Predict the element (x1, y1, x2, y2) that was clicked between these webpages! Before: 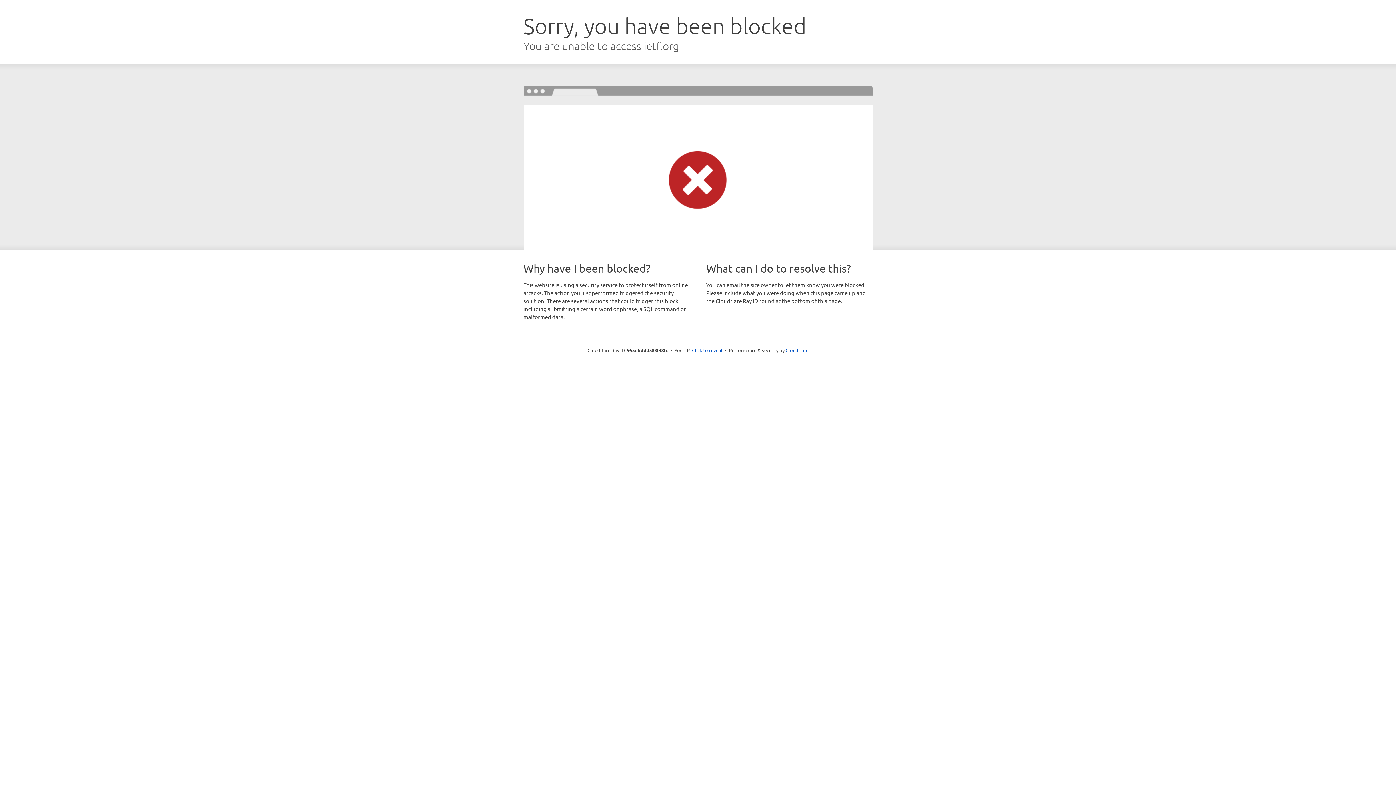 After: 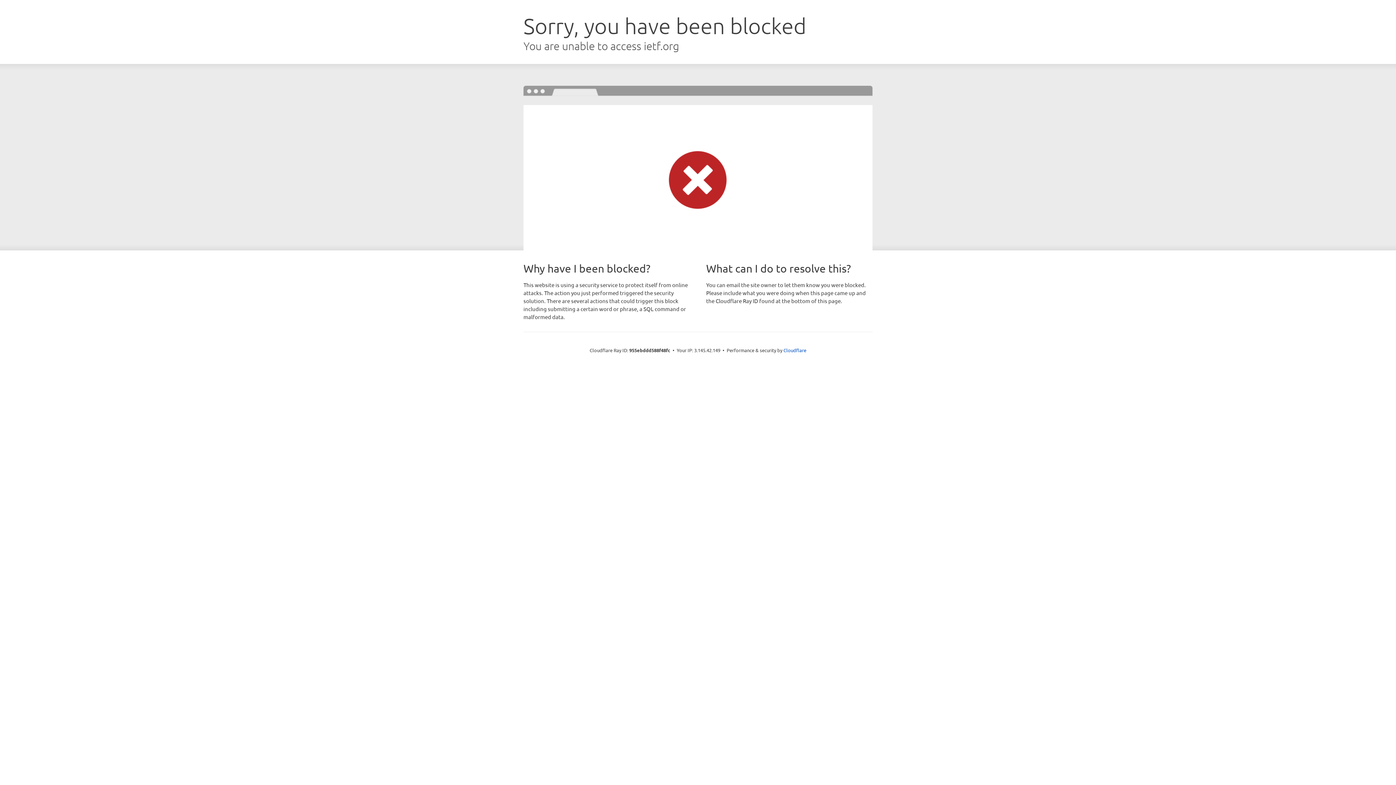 Action: label: Click to reveal bbox: (692, 346, 722, 353)